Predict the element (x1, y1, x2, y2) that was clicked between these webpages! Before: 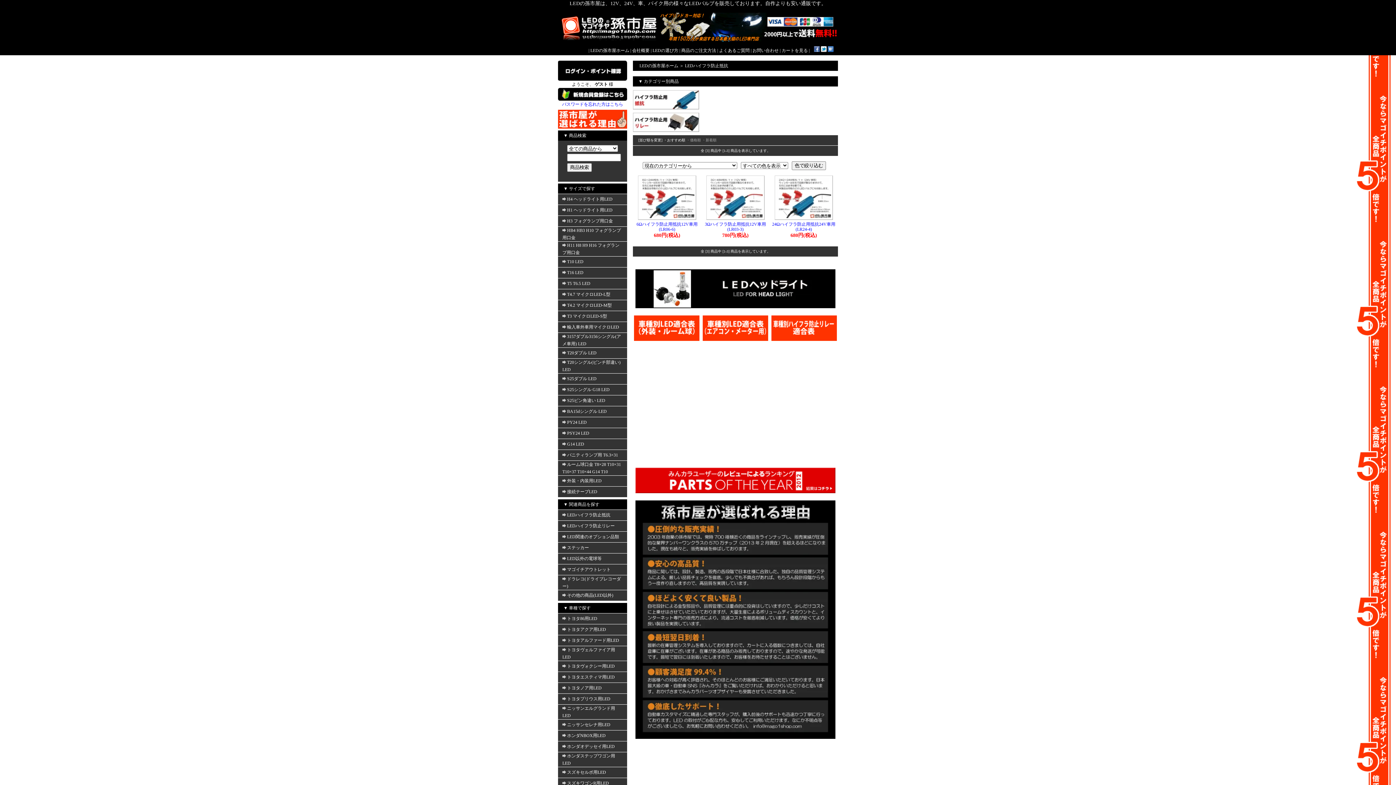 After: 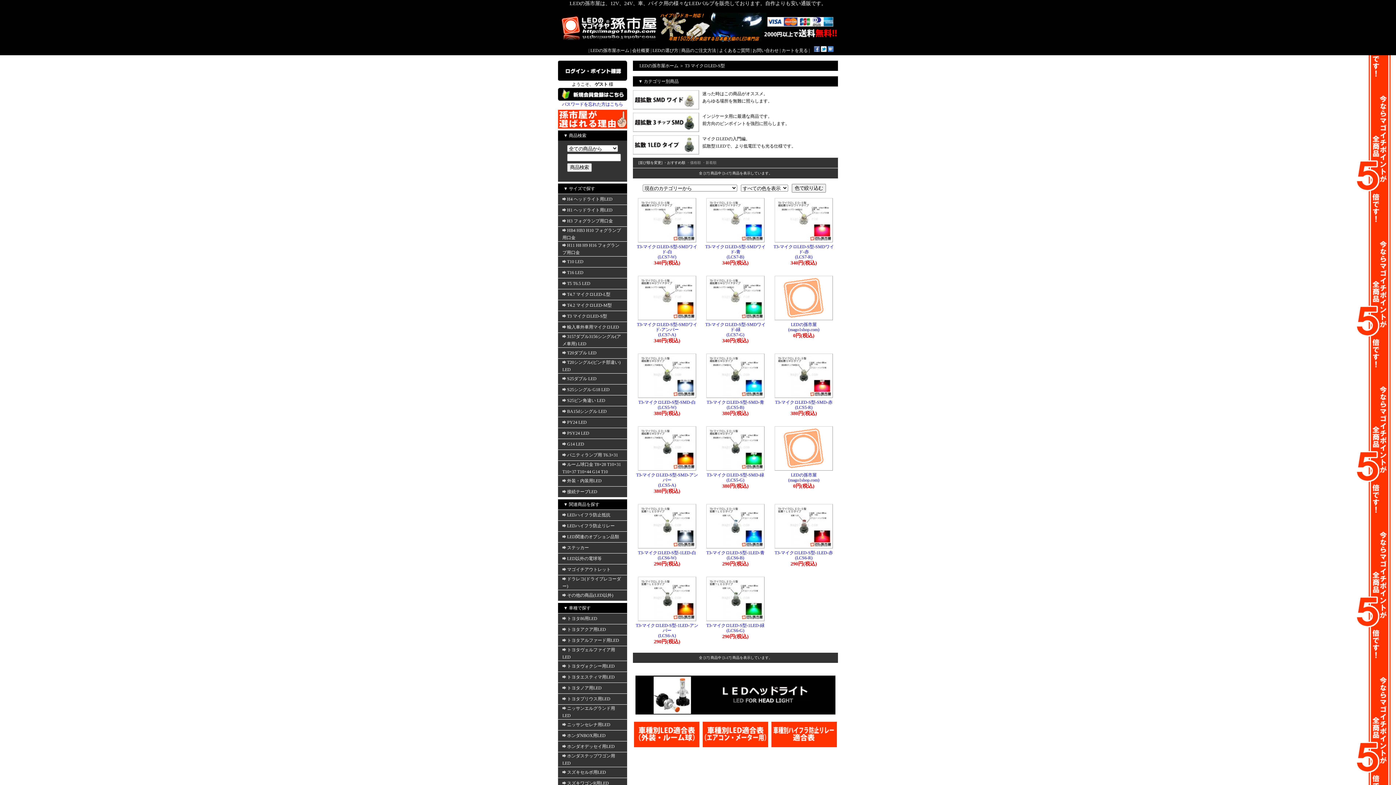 Action: bbox: (562, 313, 607, 318) label: T3 マイクロLED-S型